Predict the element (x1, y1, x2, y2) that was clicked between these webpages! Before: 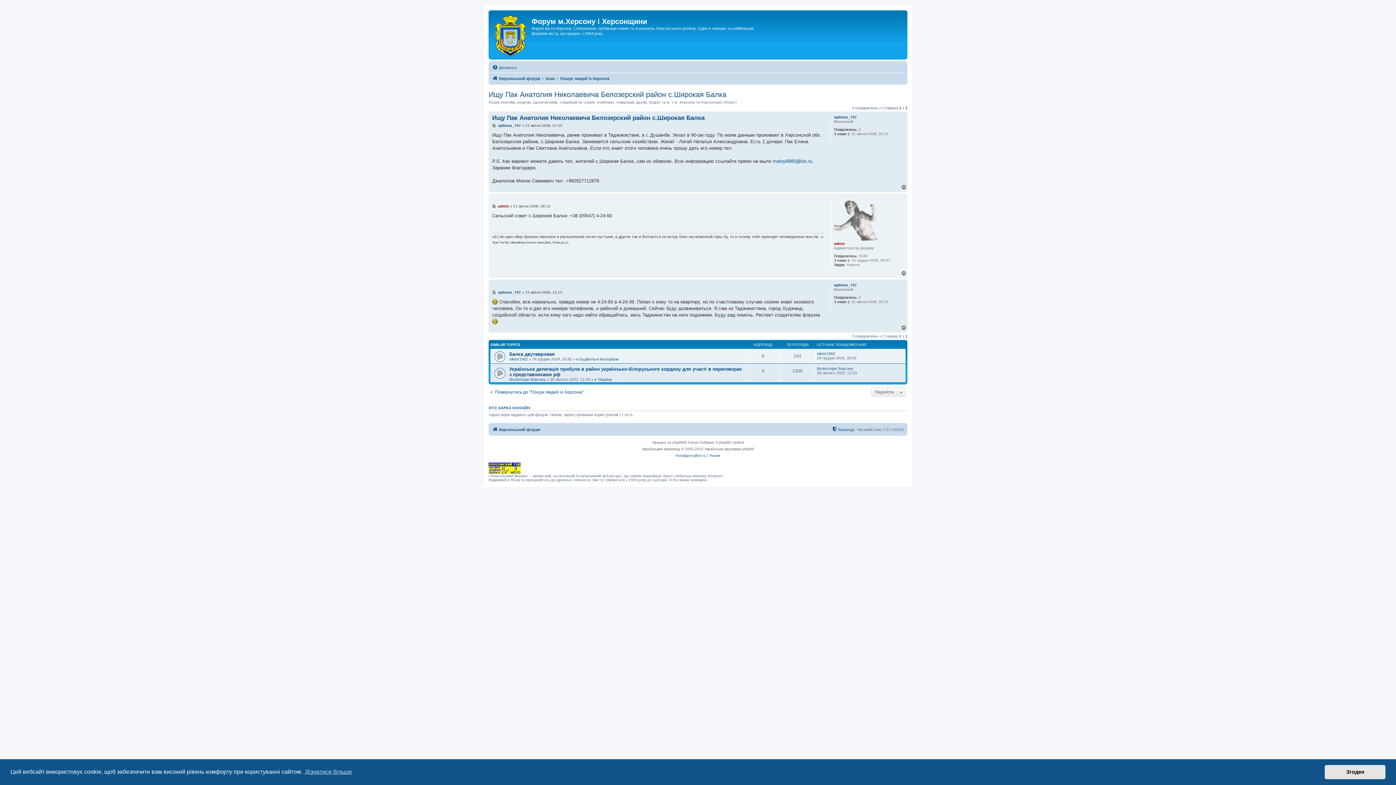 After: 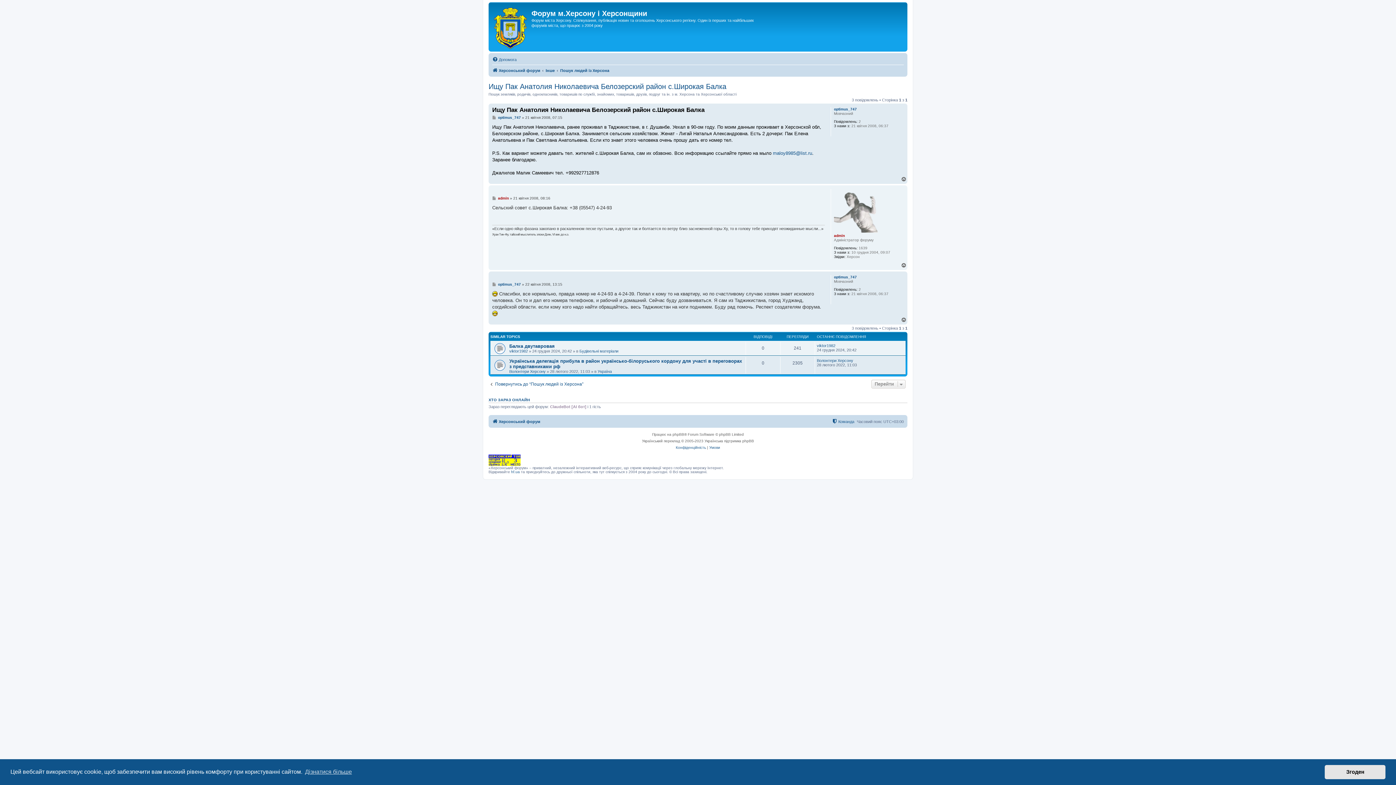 Action: bbox: (492, 114, 704, 121) label: Ищу Пак Анатолия Николаевича Белозерский район с.Широкая Балка